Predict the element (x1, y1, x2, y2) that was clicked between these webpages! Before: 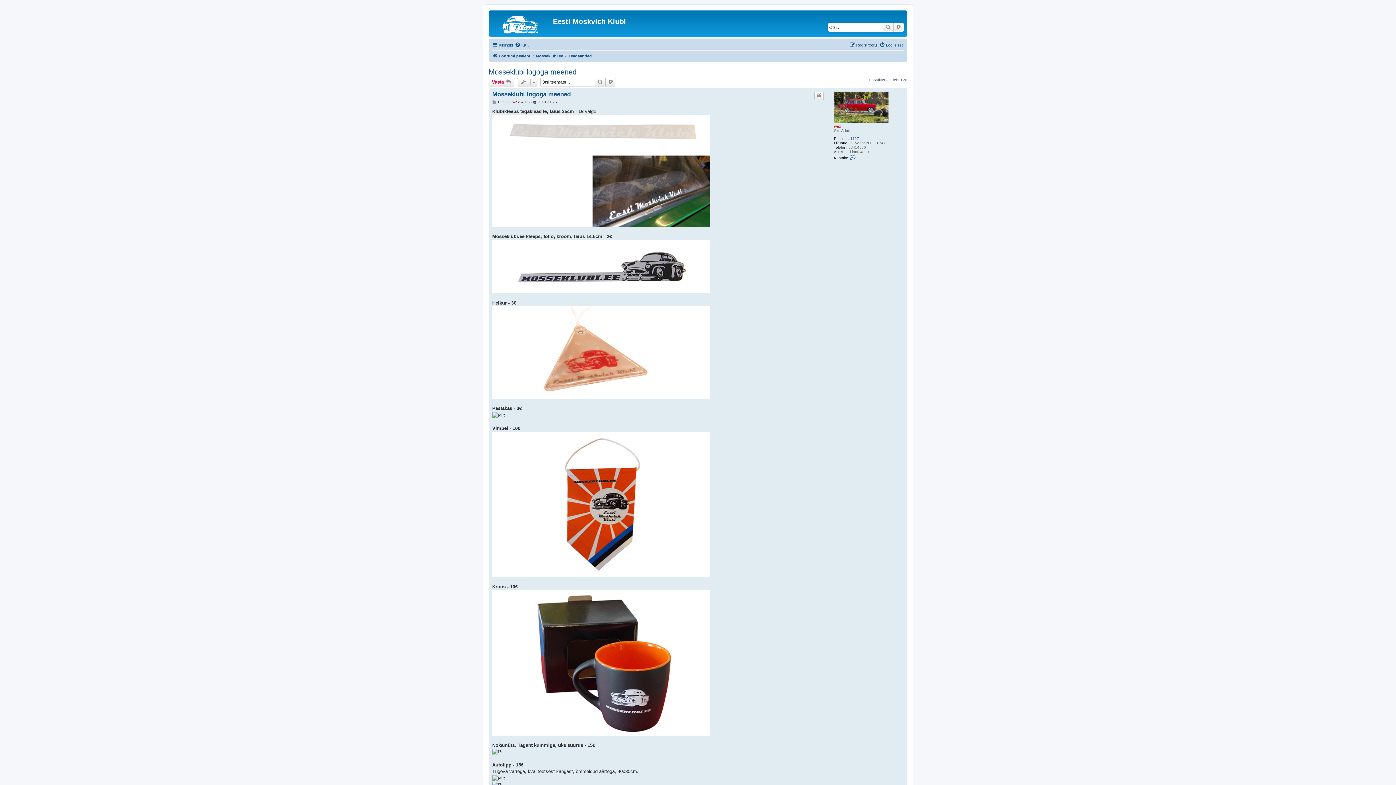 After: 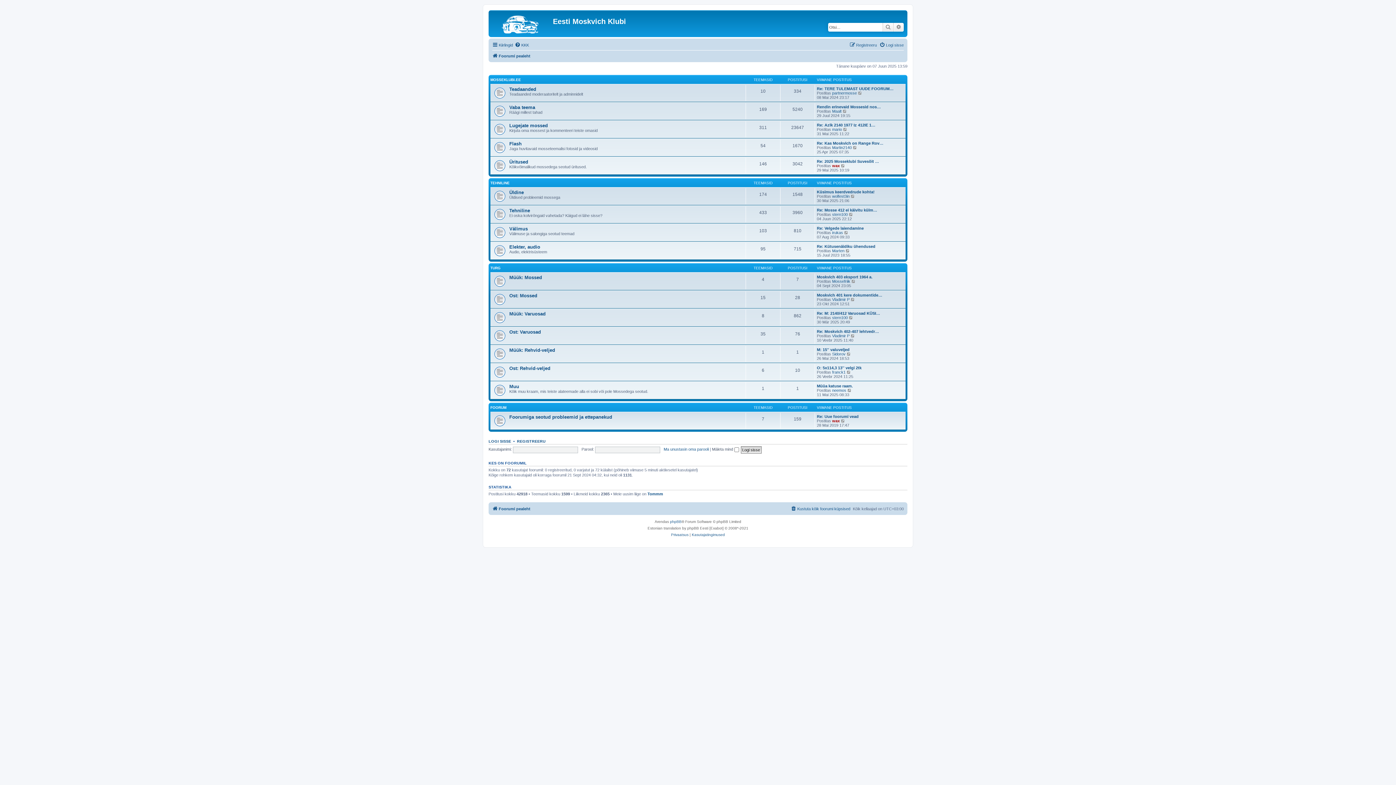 Action: bbox: (490, 12, 553, 35)